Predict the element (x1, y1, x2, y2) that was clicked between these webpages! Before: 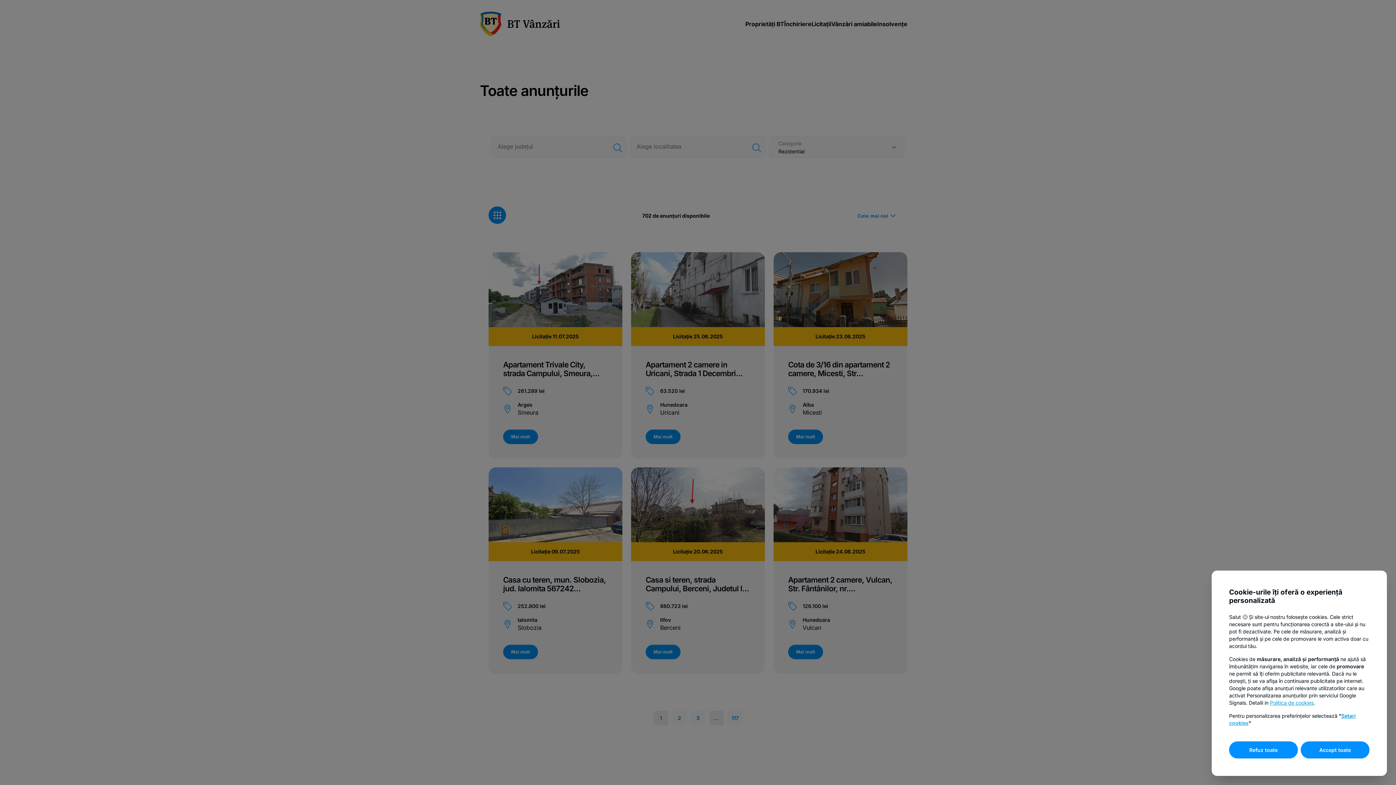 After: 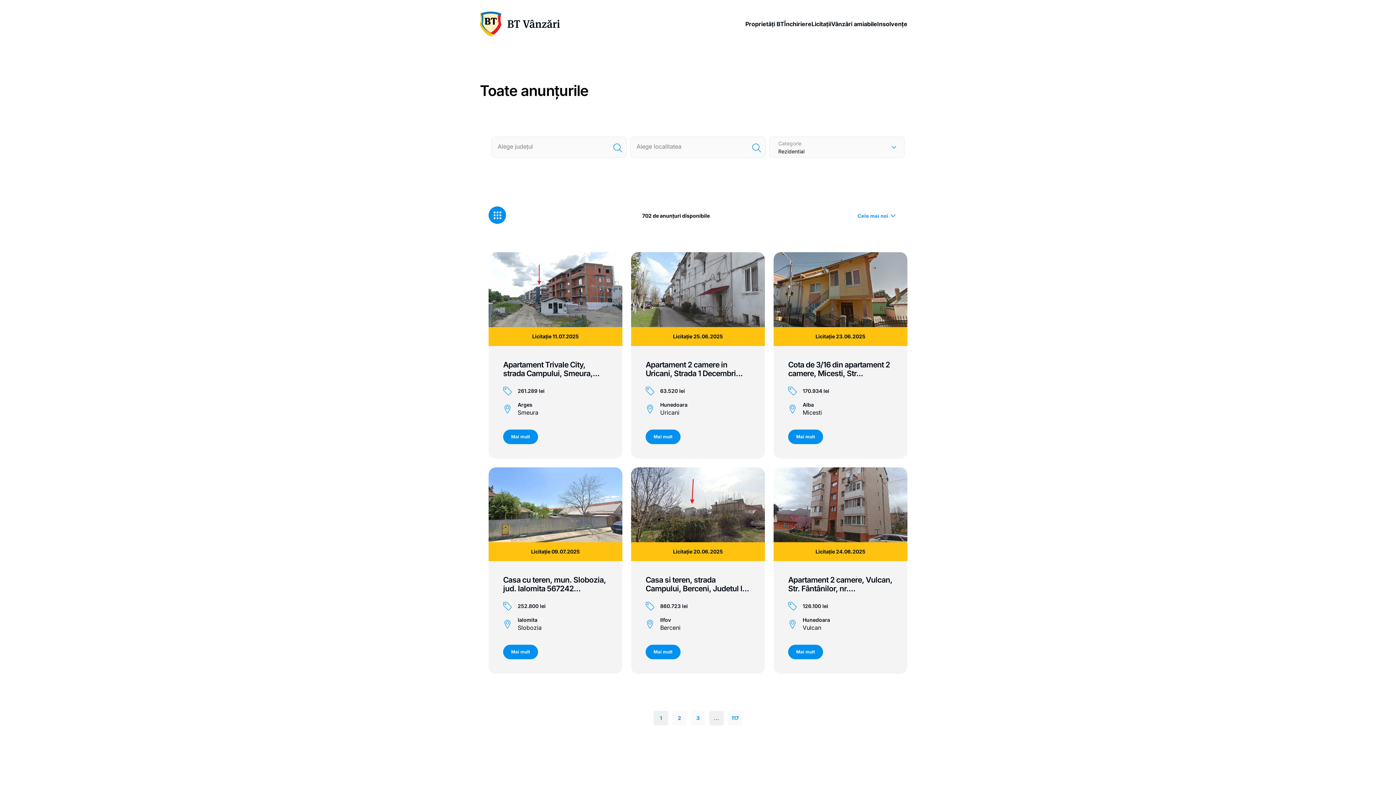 Action: bbox: (1301, 741, 1369, 758) label: Accept toate